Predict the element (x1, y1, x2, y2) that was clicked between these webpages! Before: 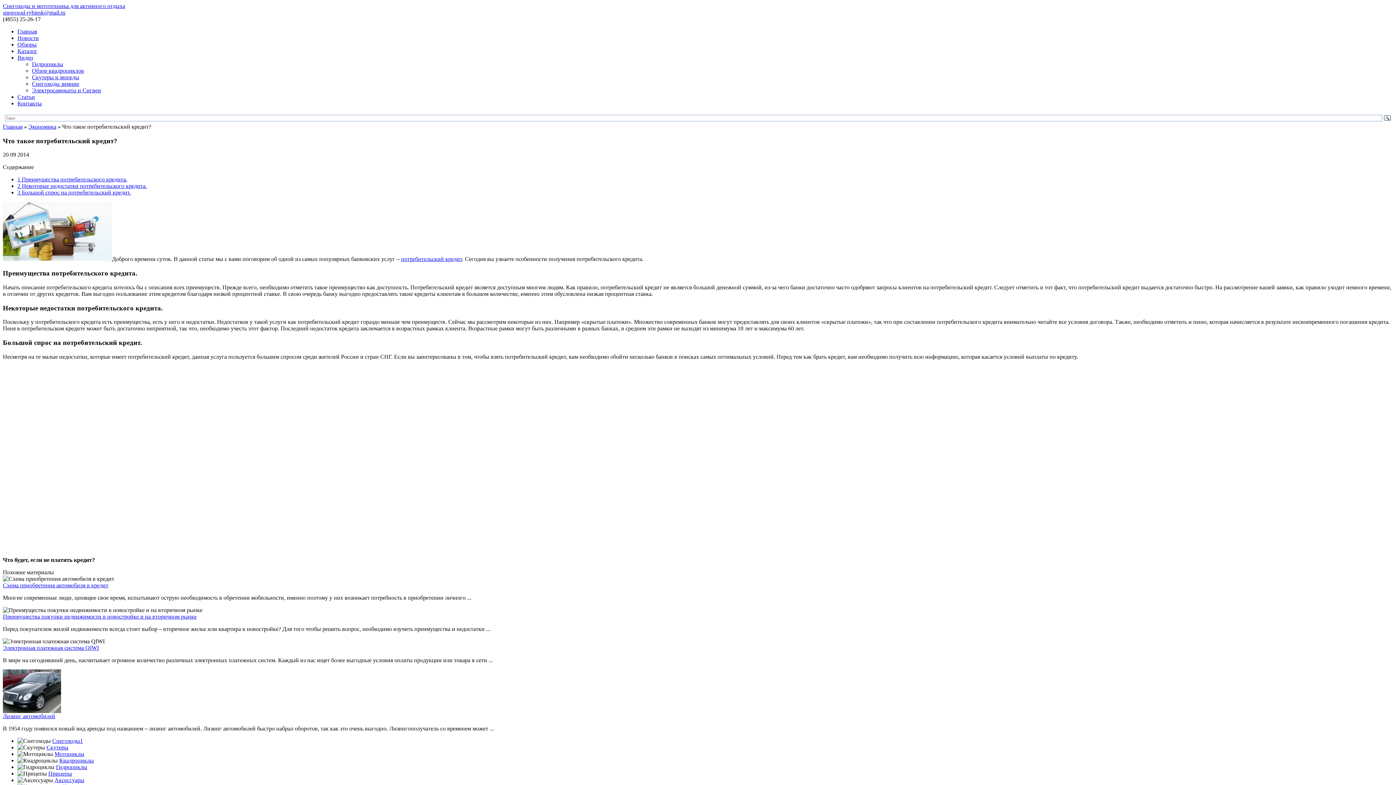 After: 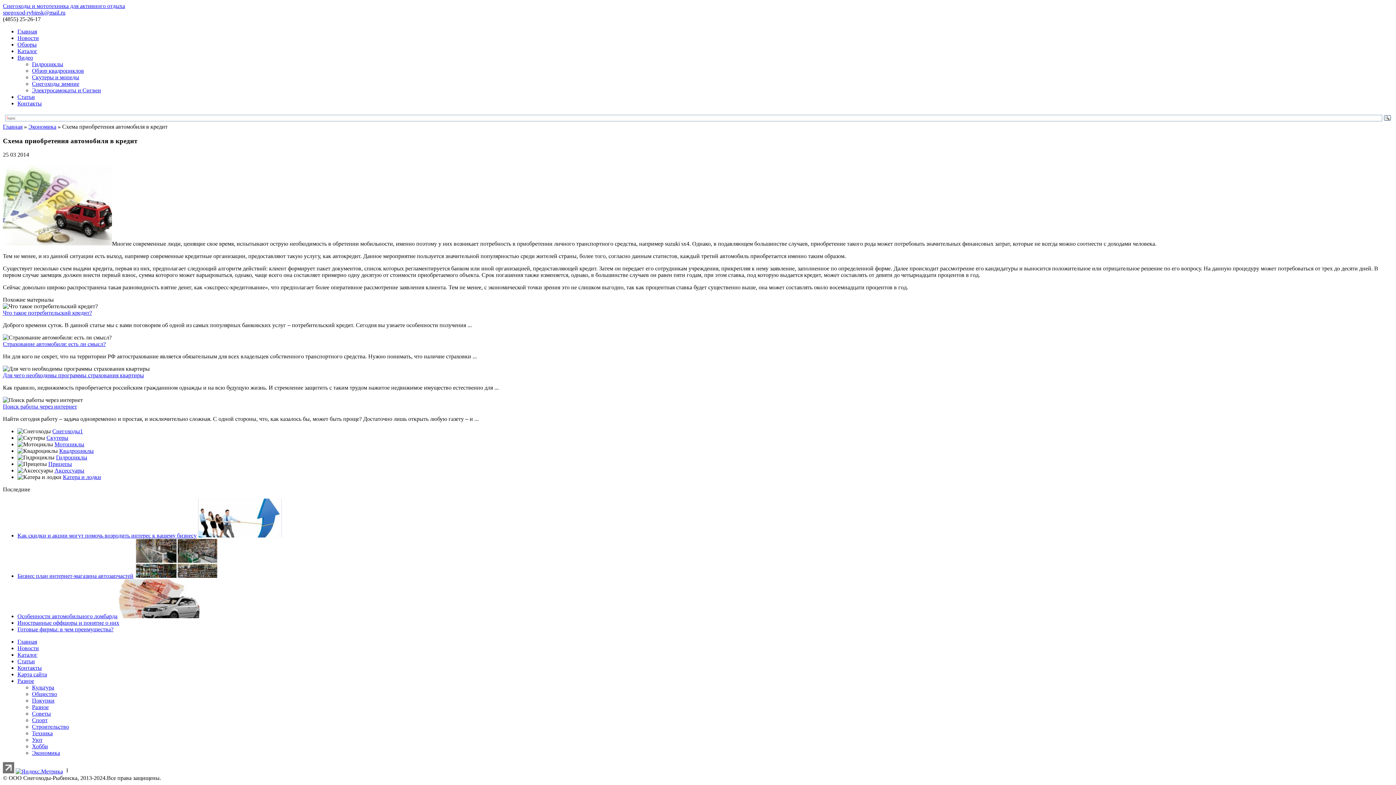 Action: bbox: (2, 582, 108, 588) label: Схема приобретения автомобиля в кредит